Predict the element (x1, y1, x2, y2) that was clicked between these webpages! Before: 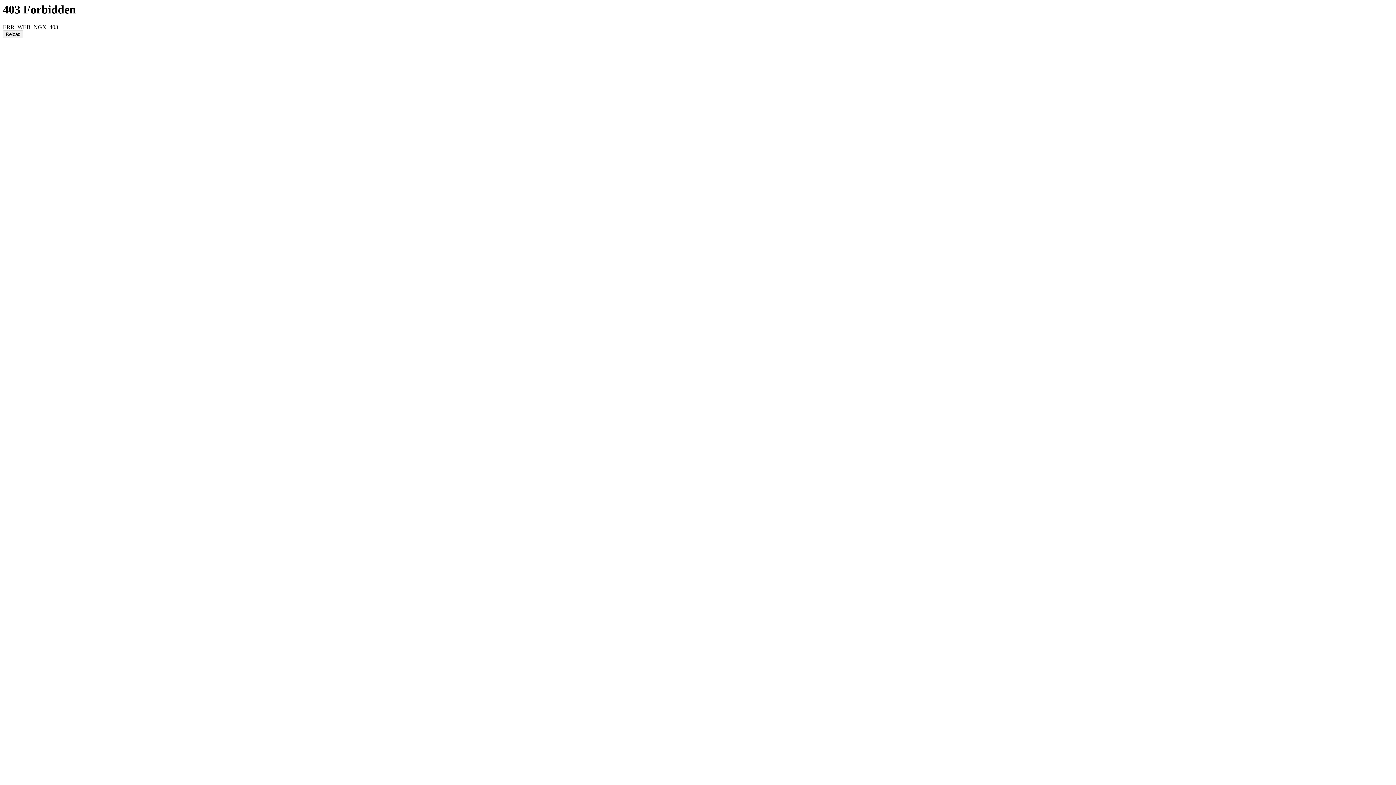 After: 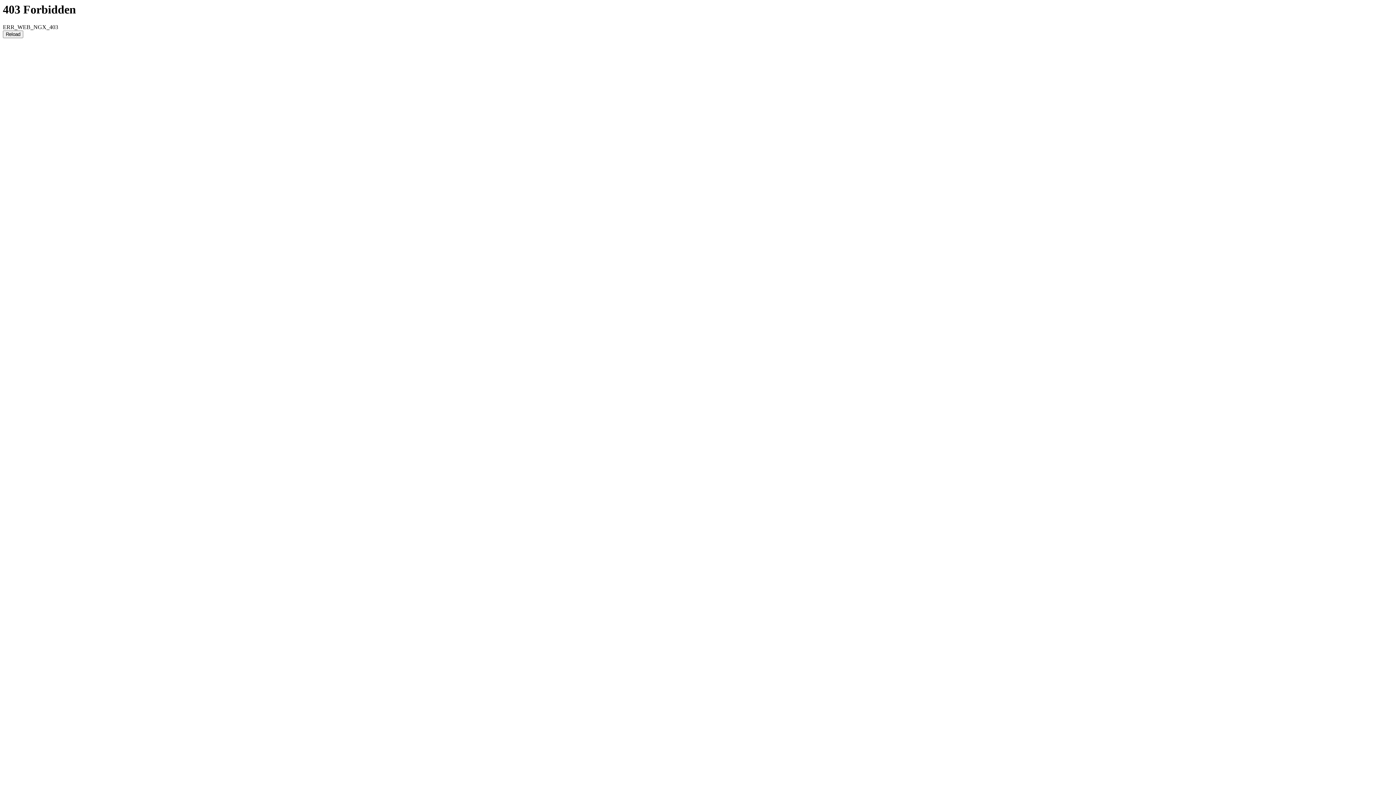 Action: label: Reload bbox: (2, 30, 23, 38)